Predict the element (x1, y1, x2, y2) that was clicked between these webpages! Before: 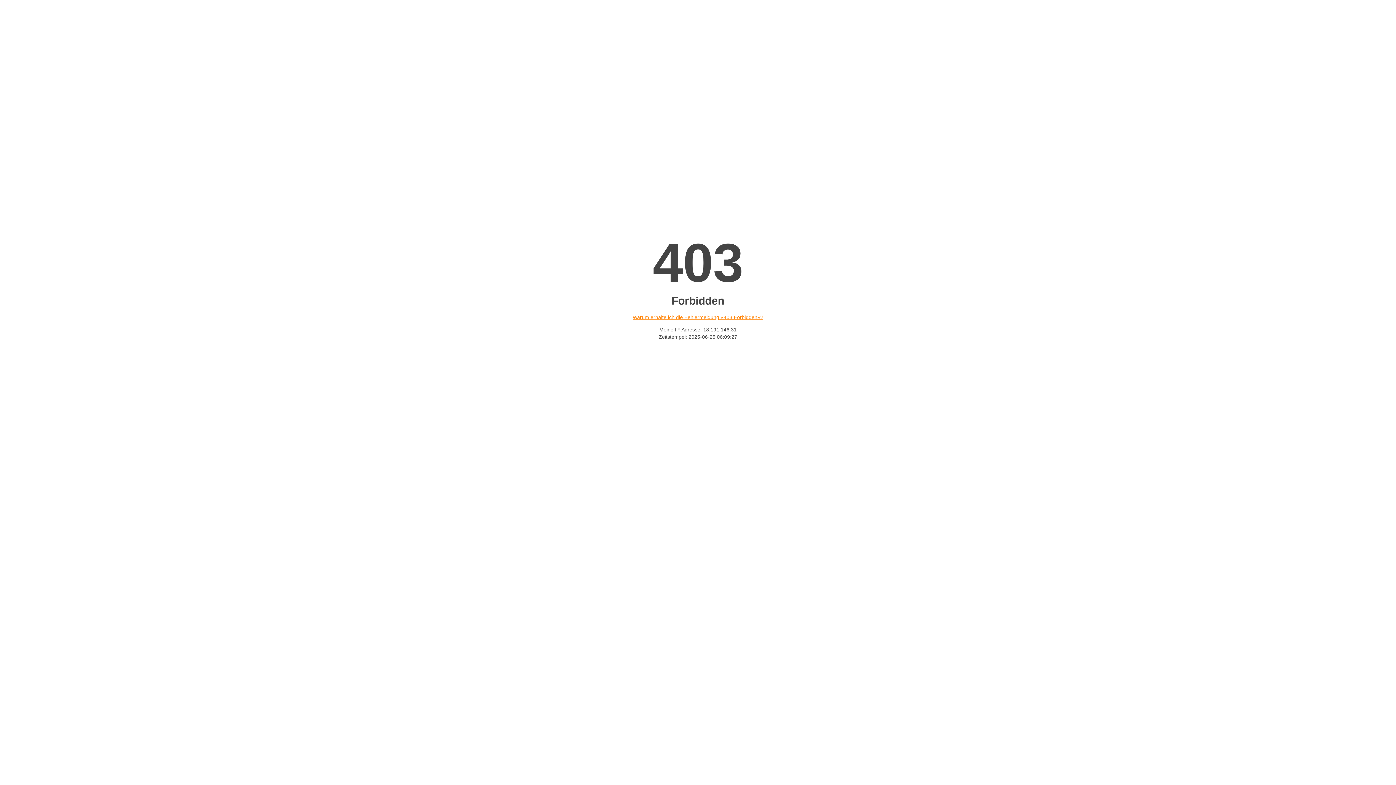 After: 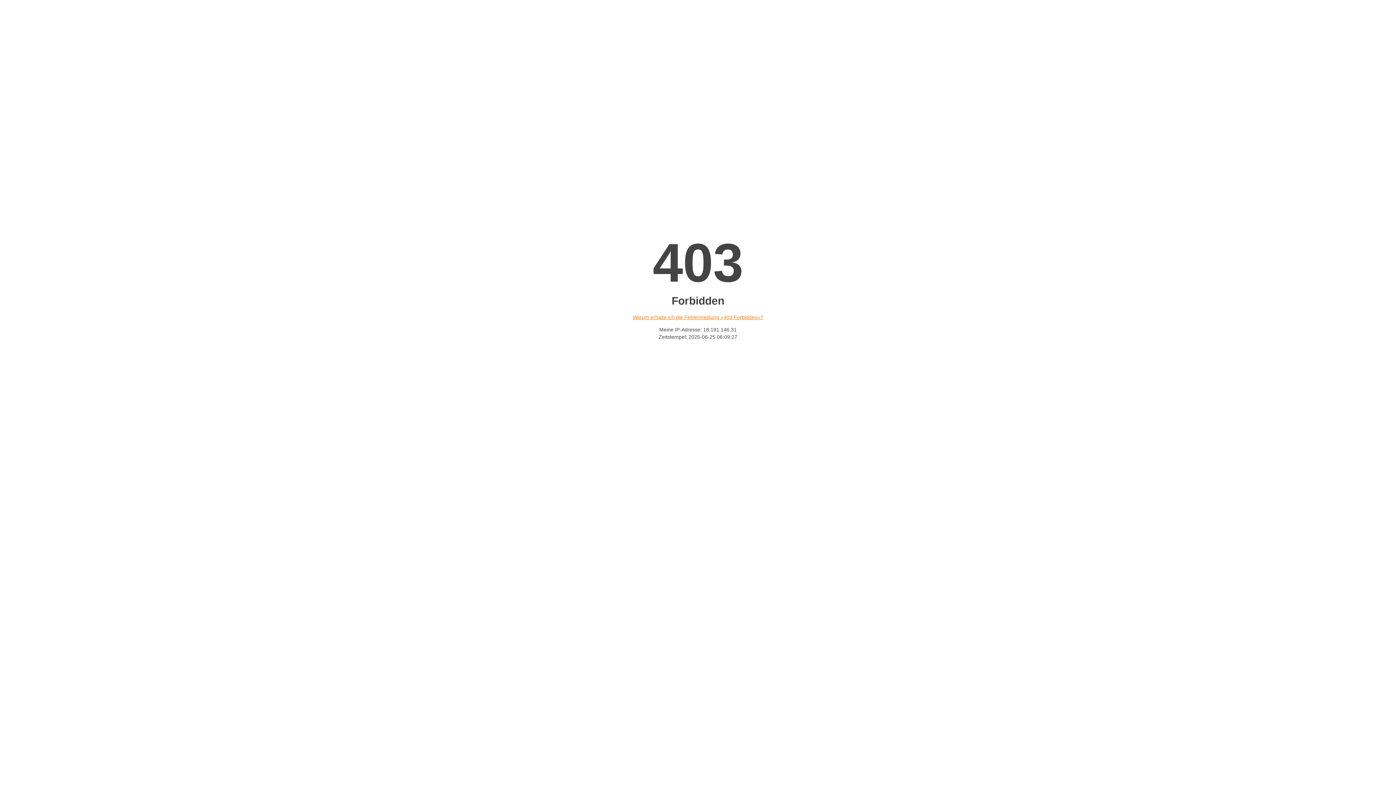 Action: label: Warum erhalte ich die Fehlermeldung «403 Forbidden»? bbox: (632, 314, 763, 320)